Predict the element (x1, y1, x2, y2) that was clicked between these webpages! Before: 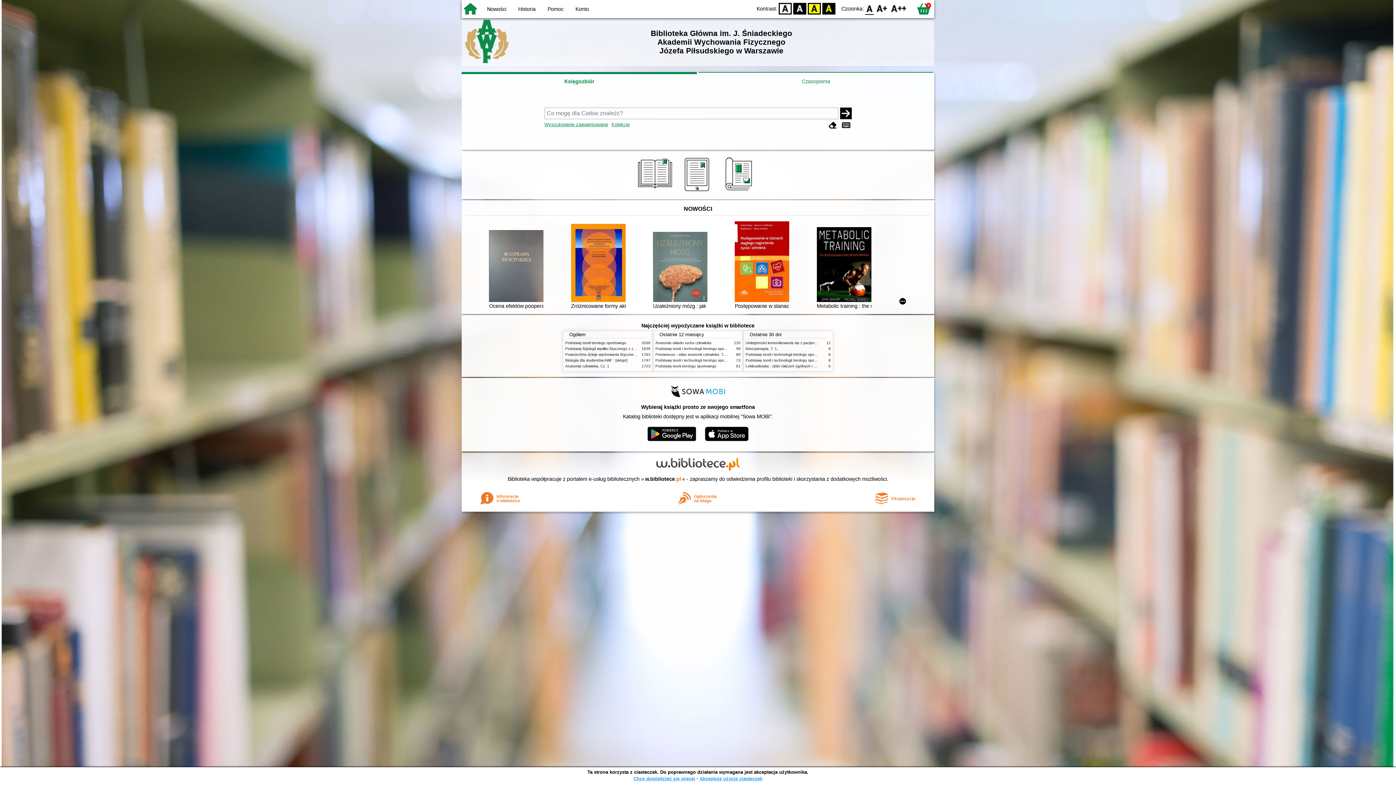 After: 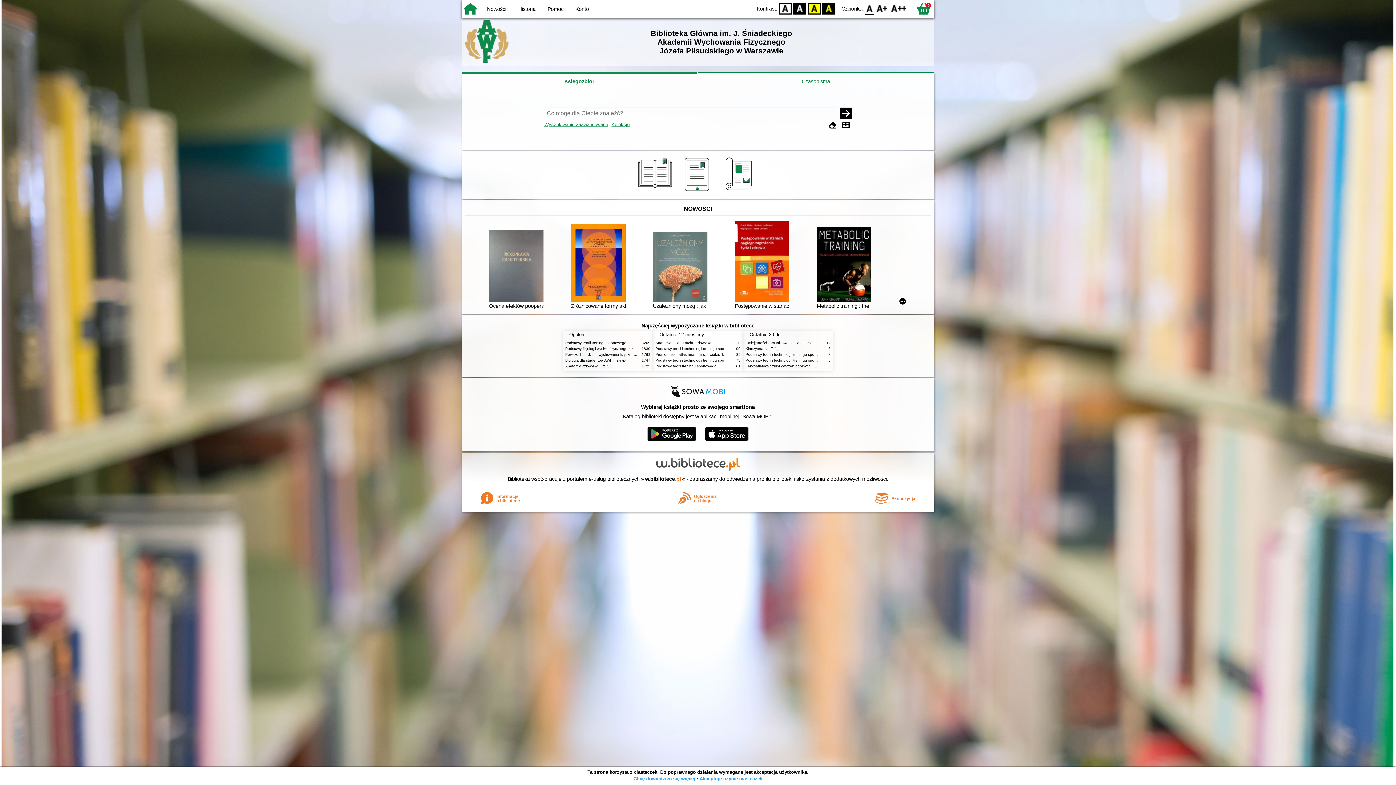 Action: label: D bbox: (779, 2, 792, 14)